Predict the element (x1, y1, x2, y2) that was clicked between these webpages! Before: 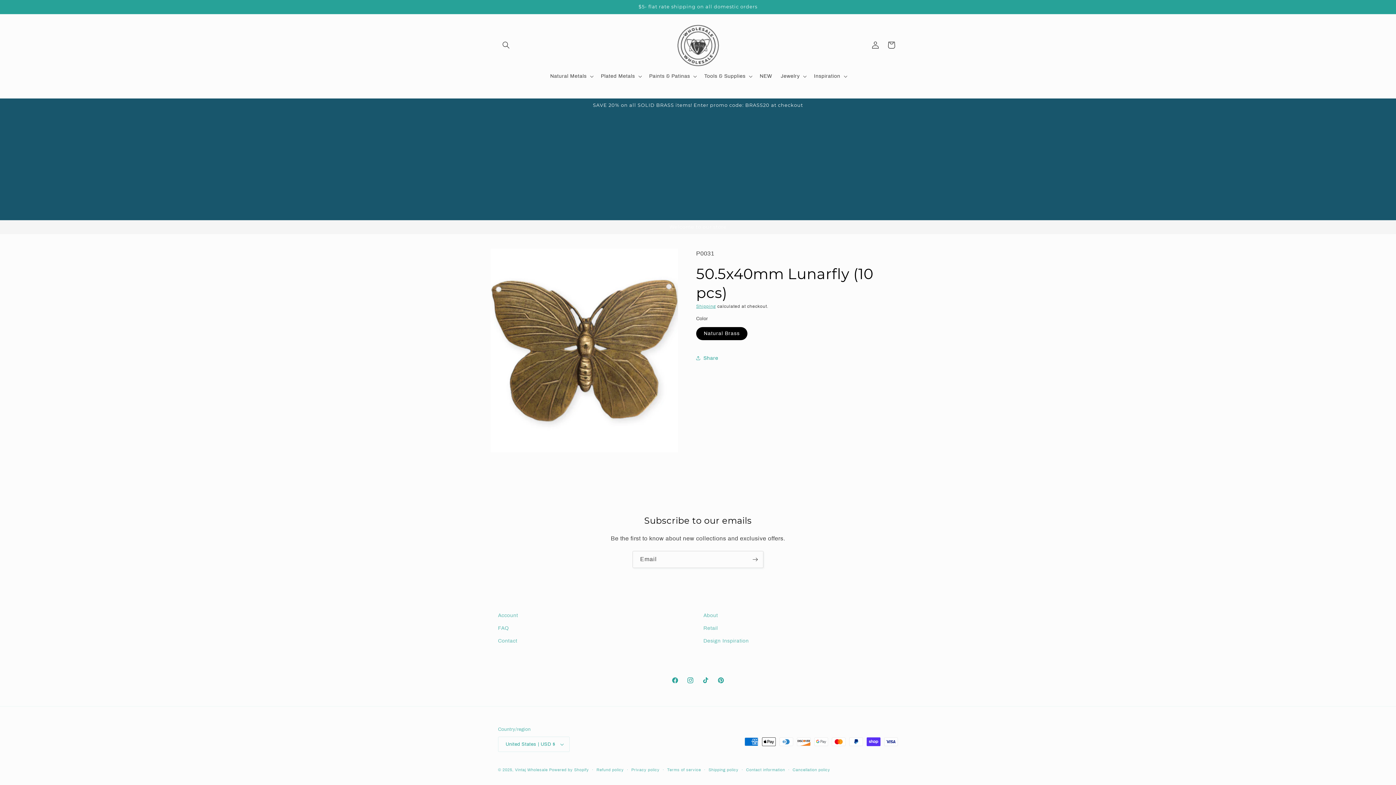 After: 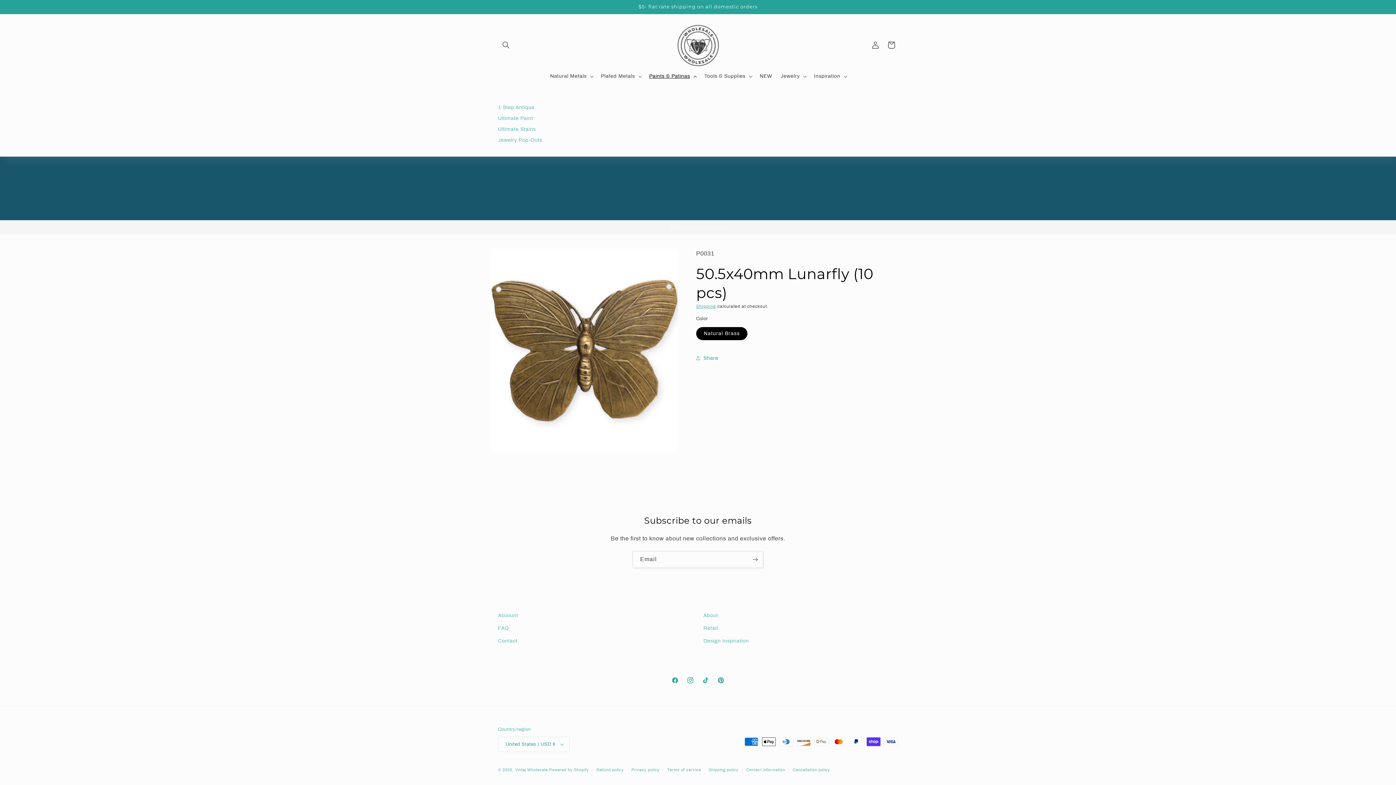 Action: label: Paints & Patinas bbox: (644, 68, 700, 84)